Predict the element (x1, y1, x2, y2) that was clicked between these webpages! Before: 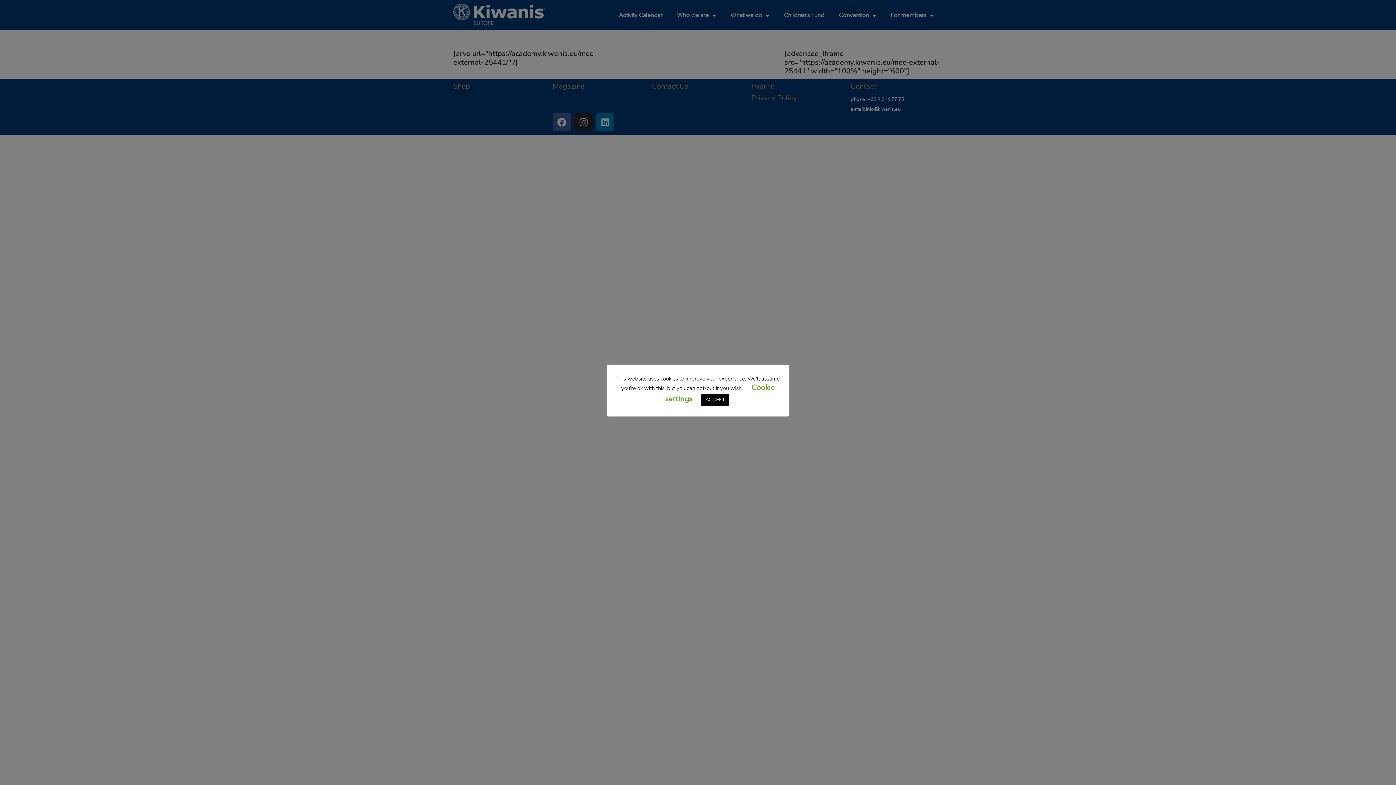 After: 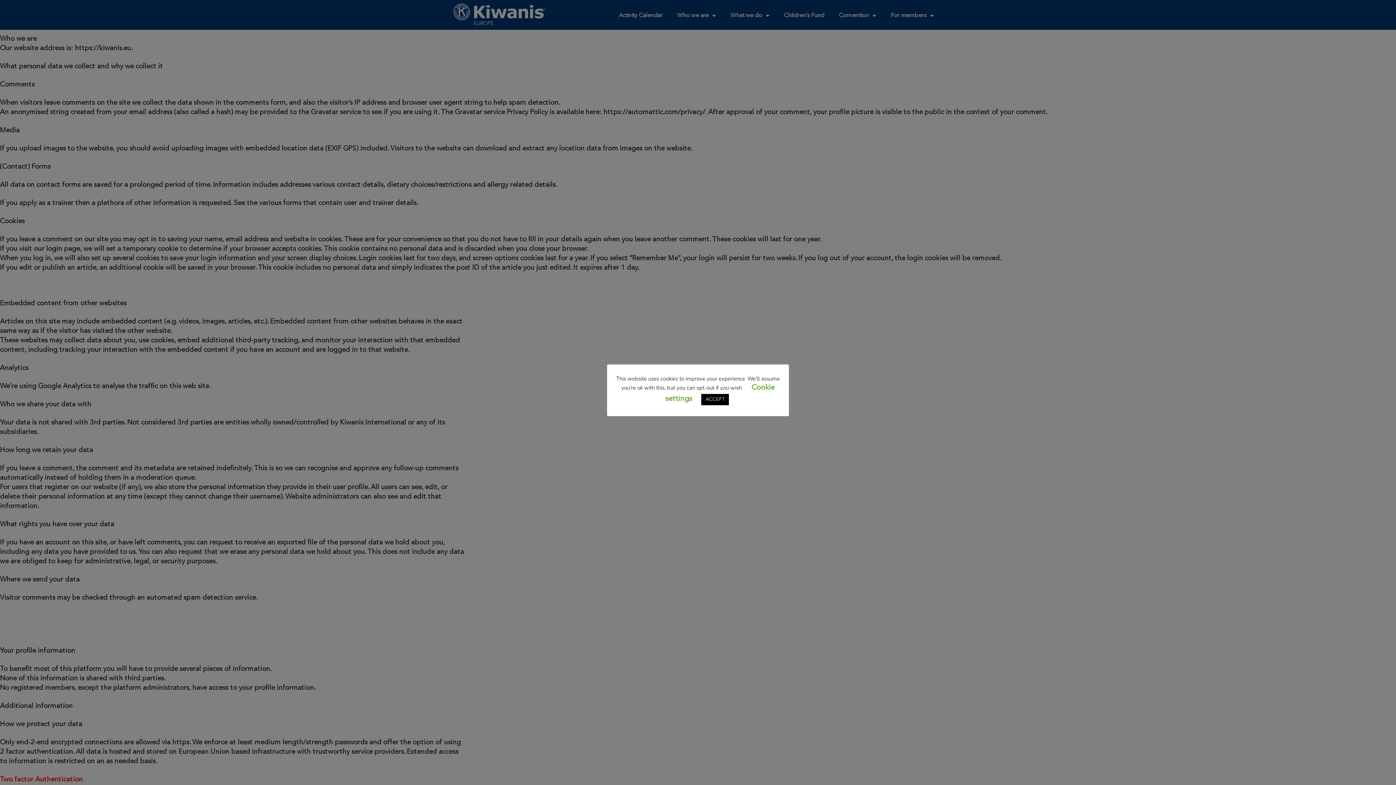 Action: bbox: (751, 90, 843, 101)